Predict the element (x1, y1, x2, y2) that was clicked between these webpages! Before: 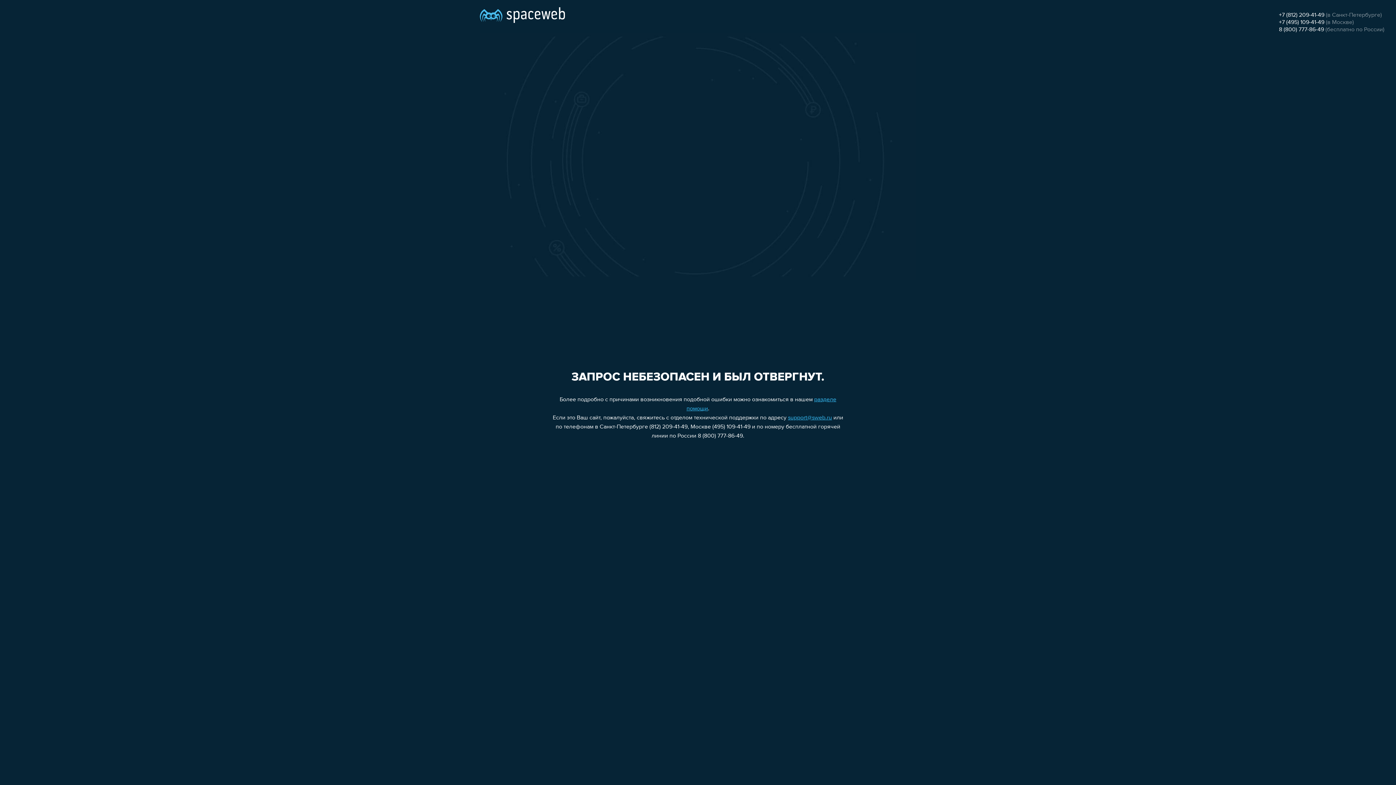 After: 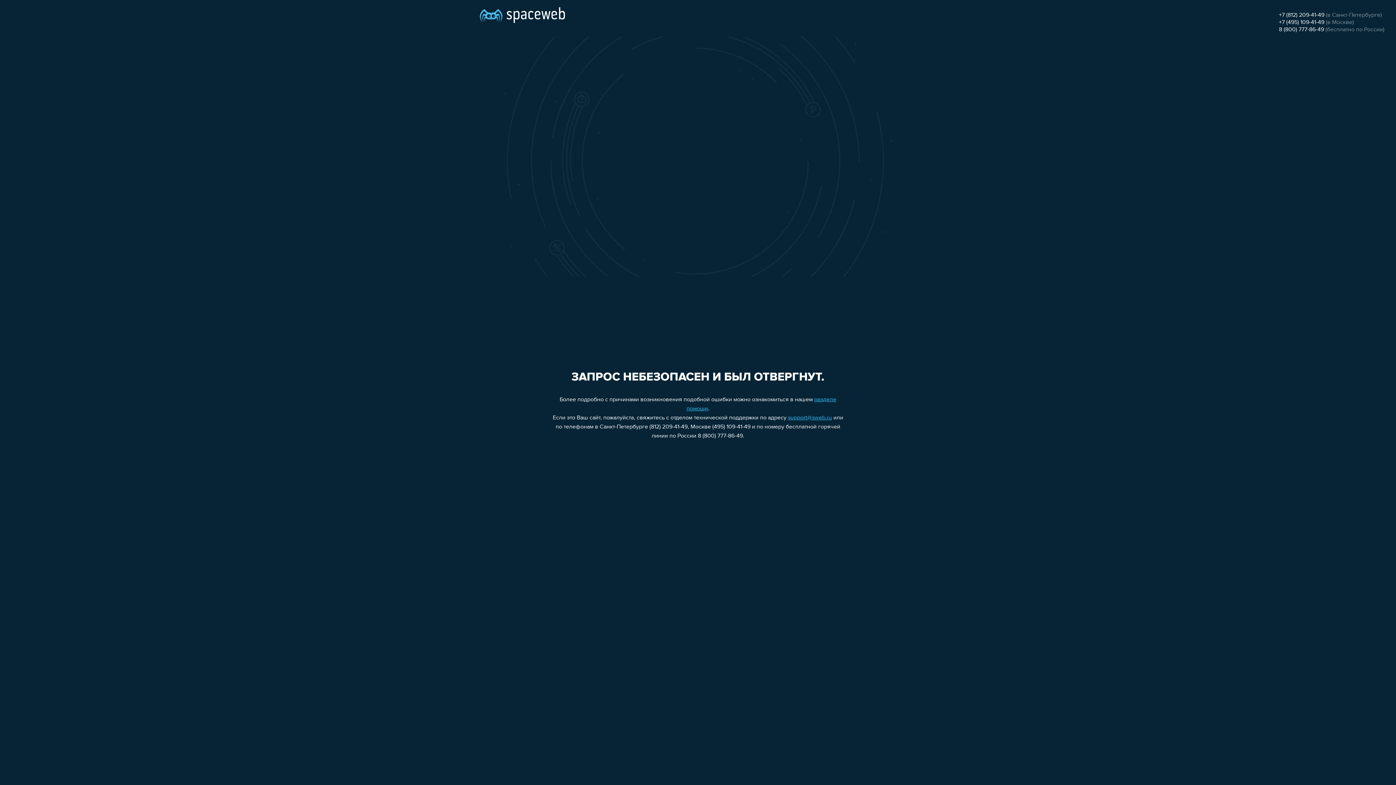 Action: label: +7 (495) 109-41-49 bbox: (1279, 19, 1324, 25)